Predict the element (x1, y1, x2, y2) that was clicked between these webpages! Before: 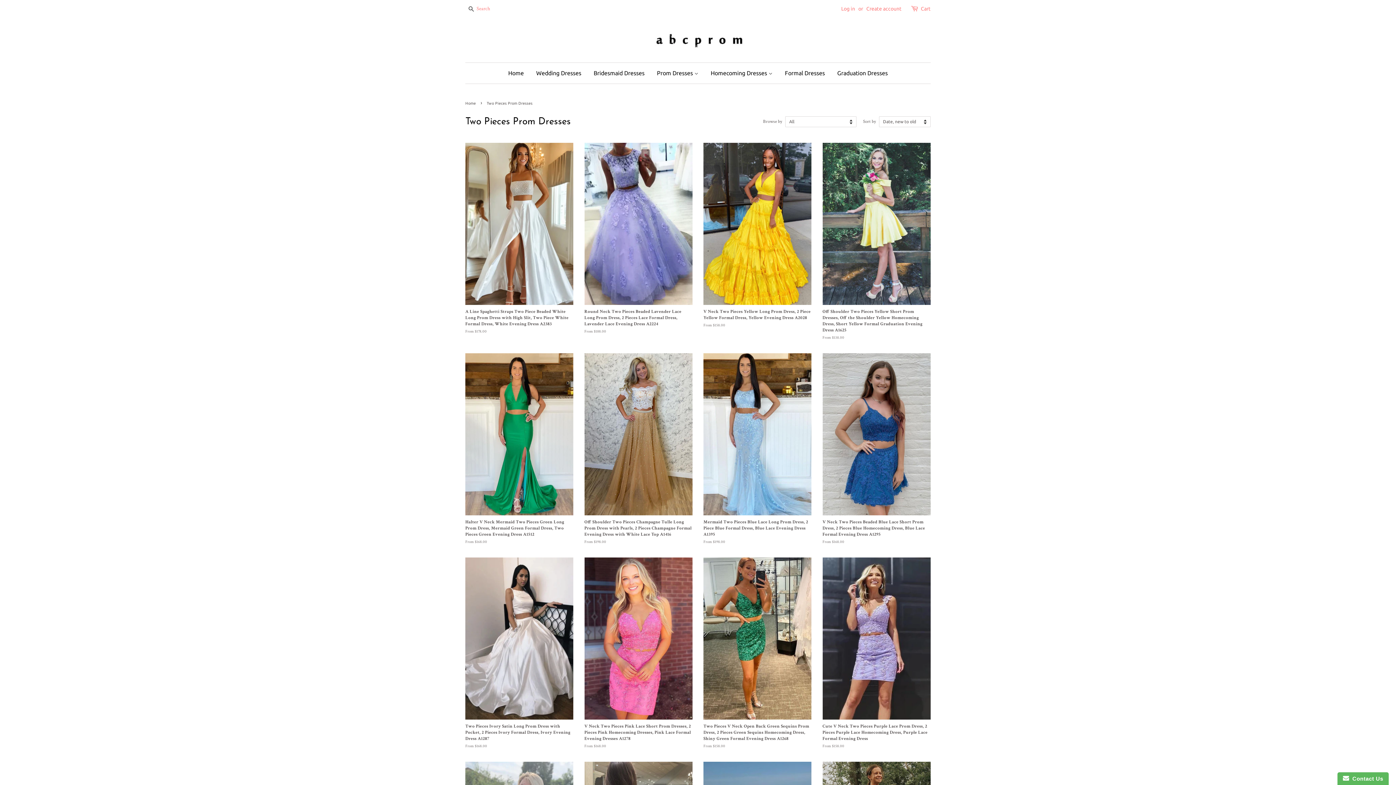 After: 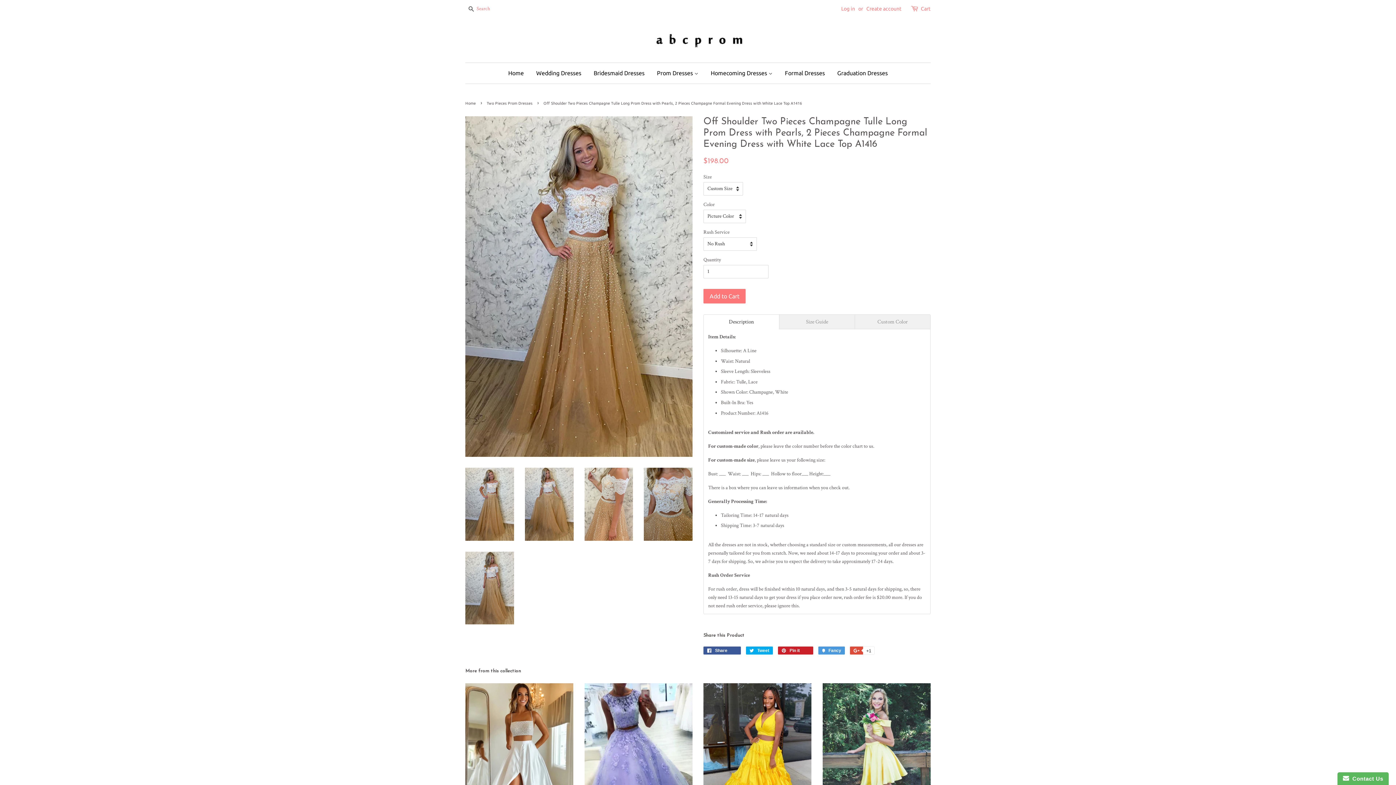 Action: label: Off Shoulder Two Pieces Champagne Tulle Long Prom Dress with Pearls, 2 Pieces Champagne Formal Evening Dress with White Lace Top A1416

From $198.00 bbox: (584, 353, 692, 557)